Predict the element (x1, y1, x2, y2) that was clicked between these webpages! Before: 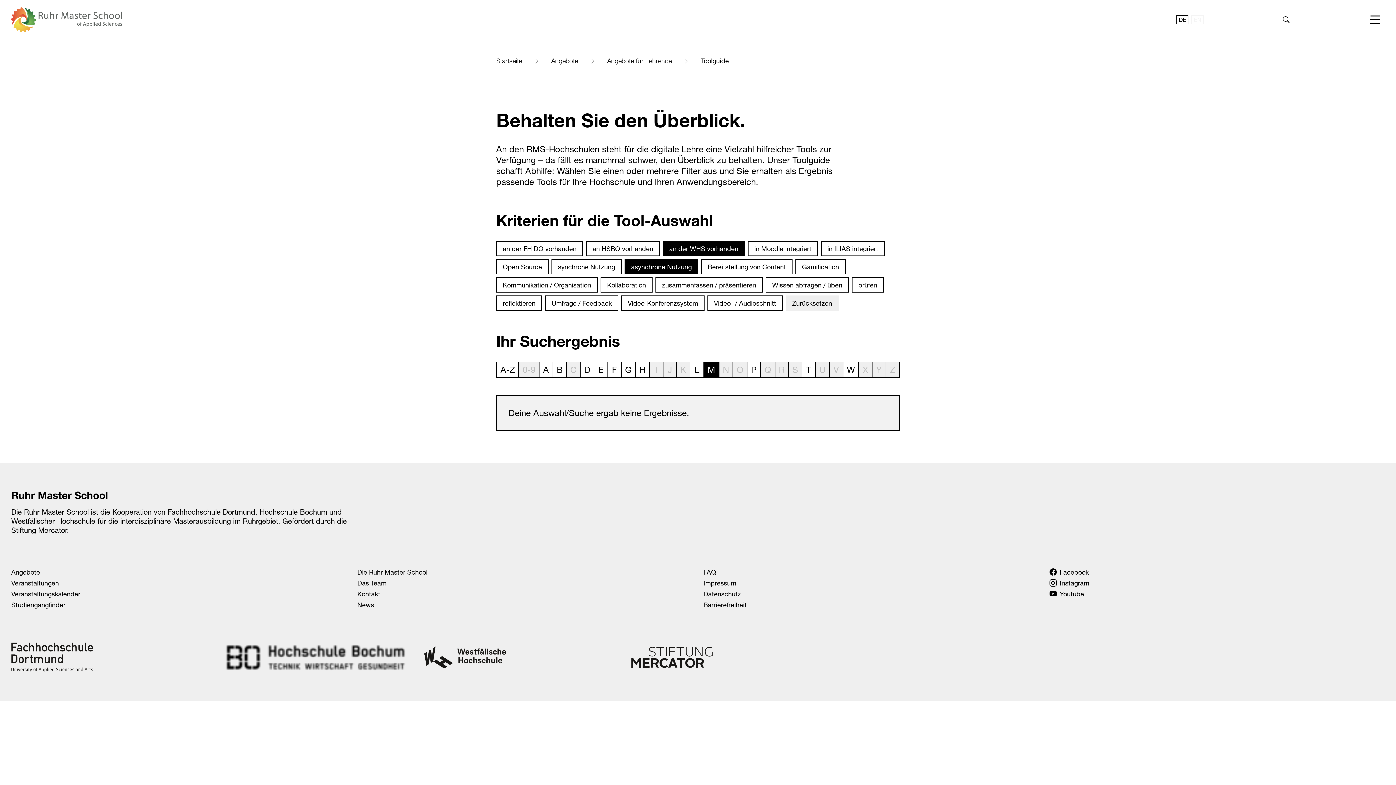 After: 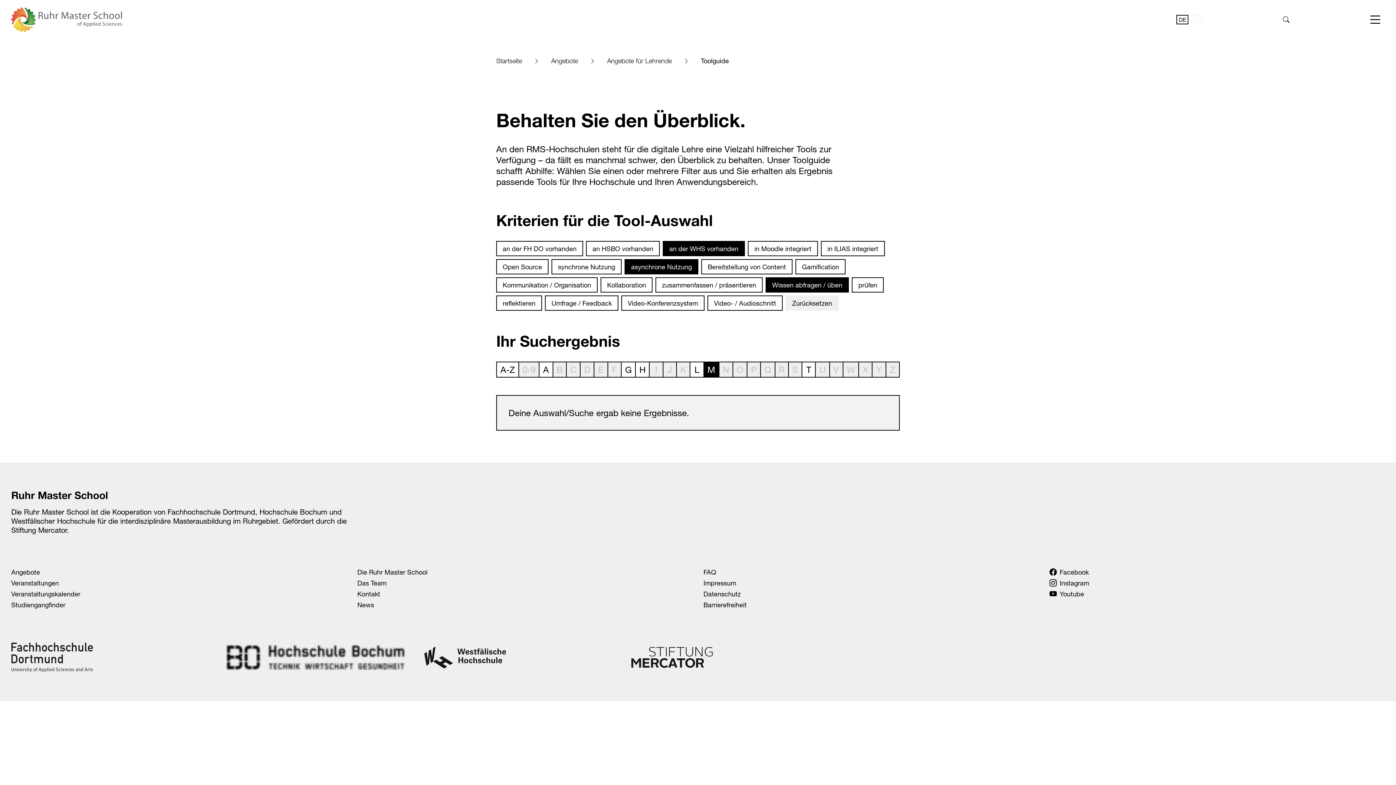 Action: label: Wissen abfragen / üben bbox: (765, 277, 849, 292)